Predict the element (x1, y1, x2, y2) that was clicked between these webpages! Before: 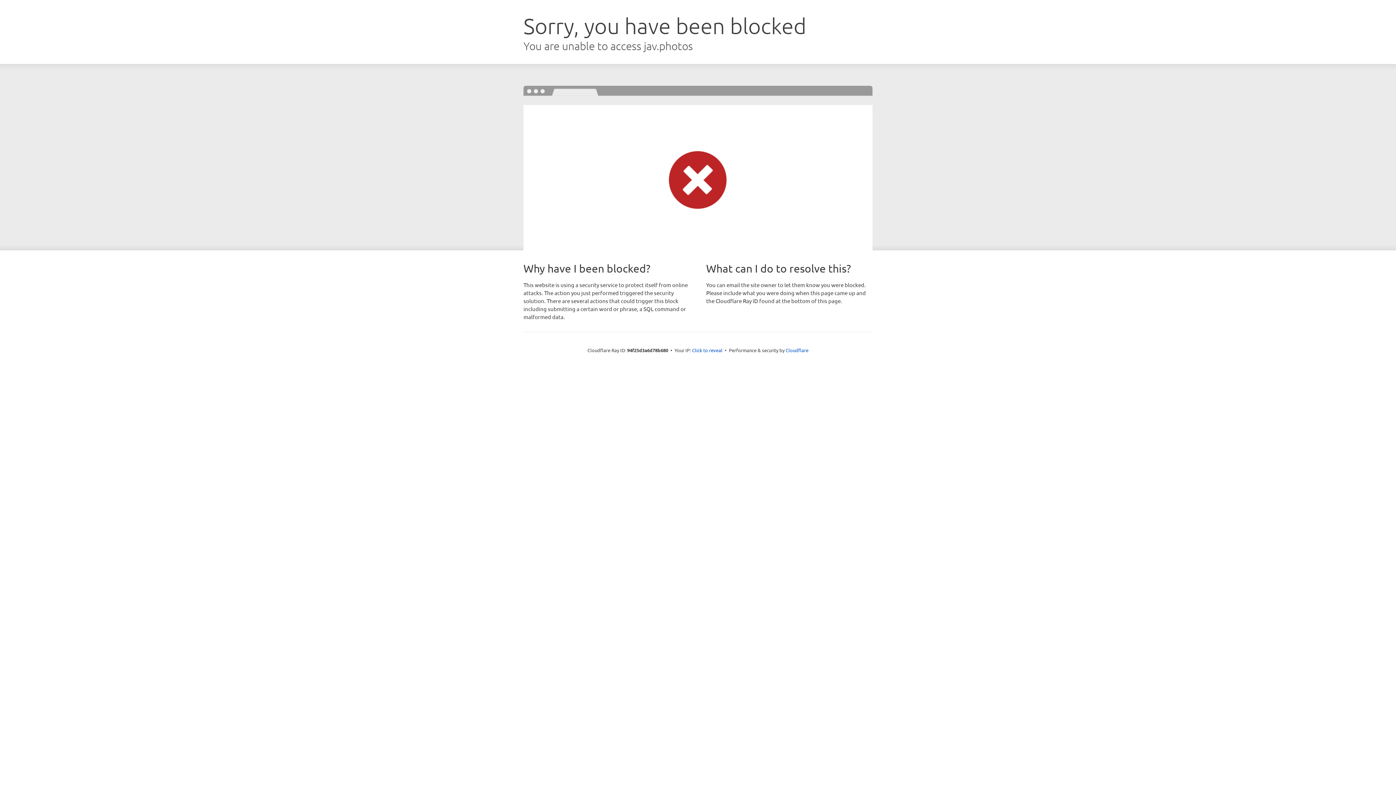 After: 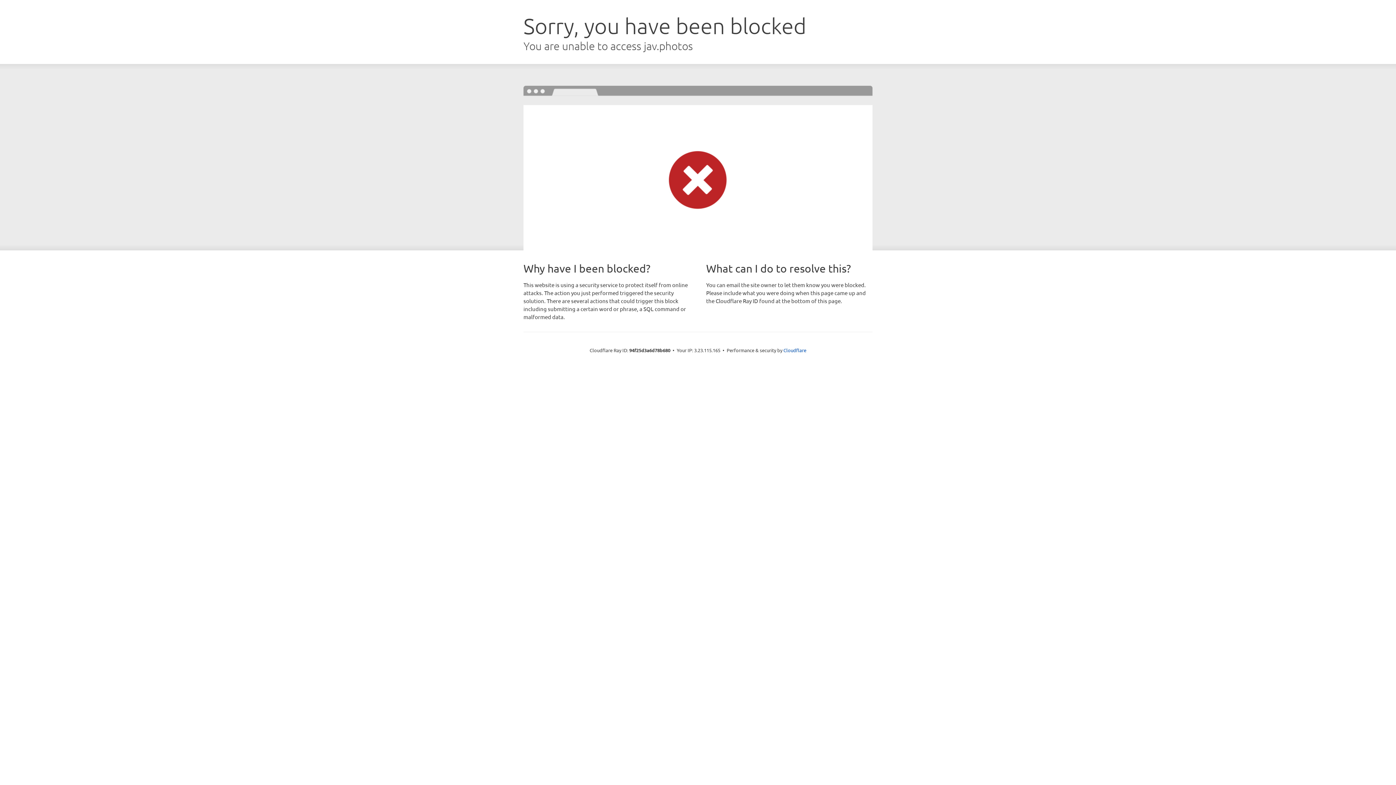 Action: label: Click to reveal bbox: (692, 346, 722, 353)